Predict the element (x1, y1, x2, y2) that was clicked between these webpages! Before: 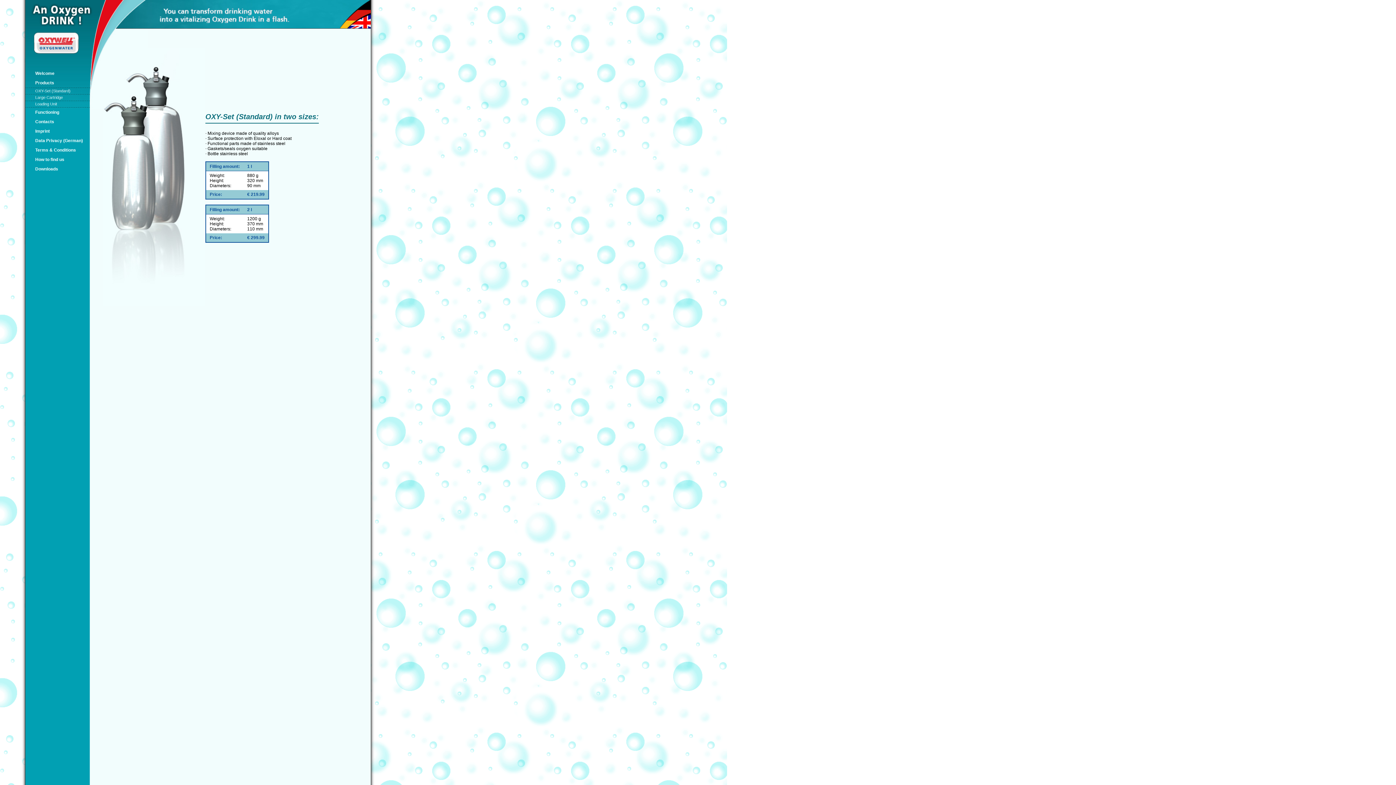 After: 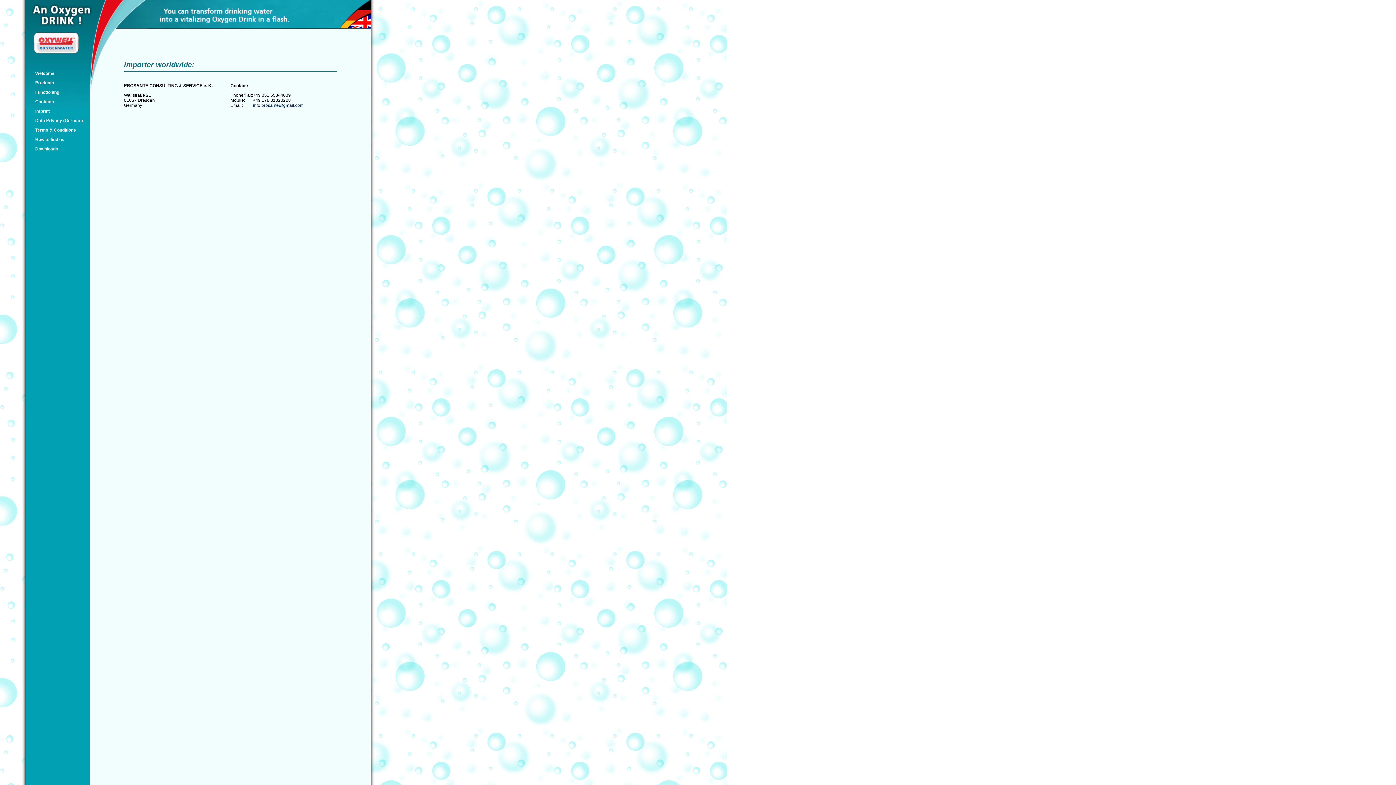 Action: label: How to find us bbox: (25, 154, 90, 164)